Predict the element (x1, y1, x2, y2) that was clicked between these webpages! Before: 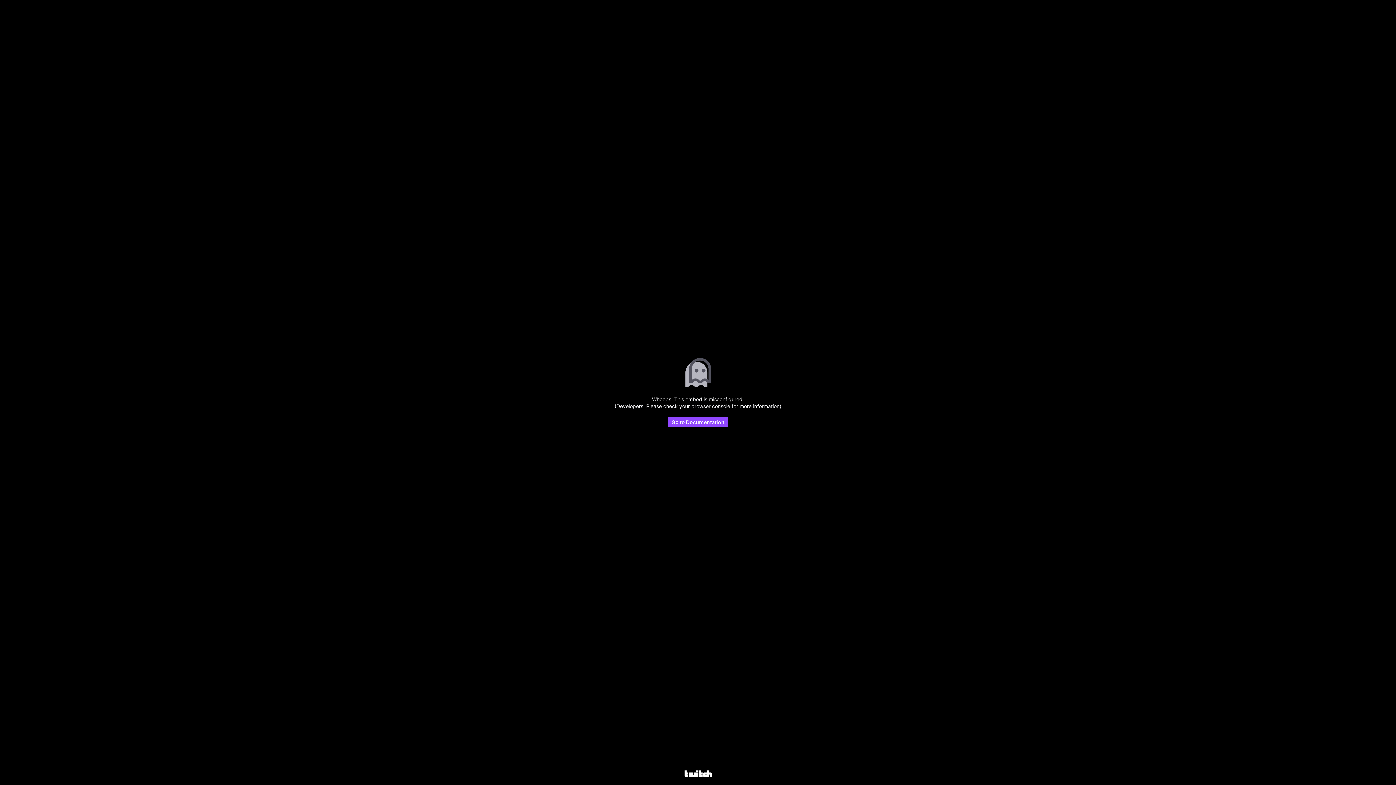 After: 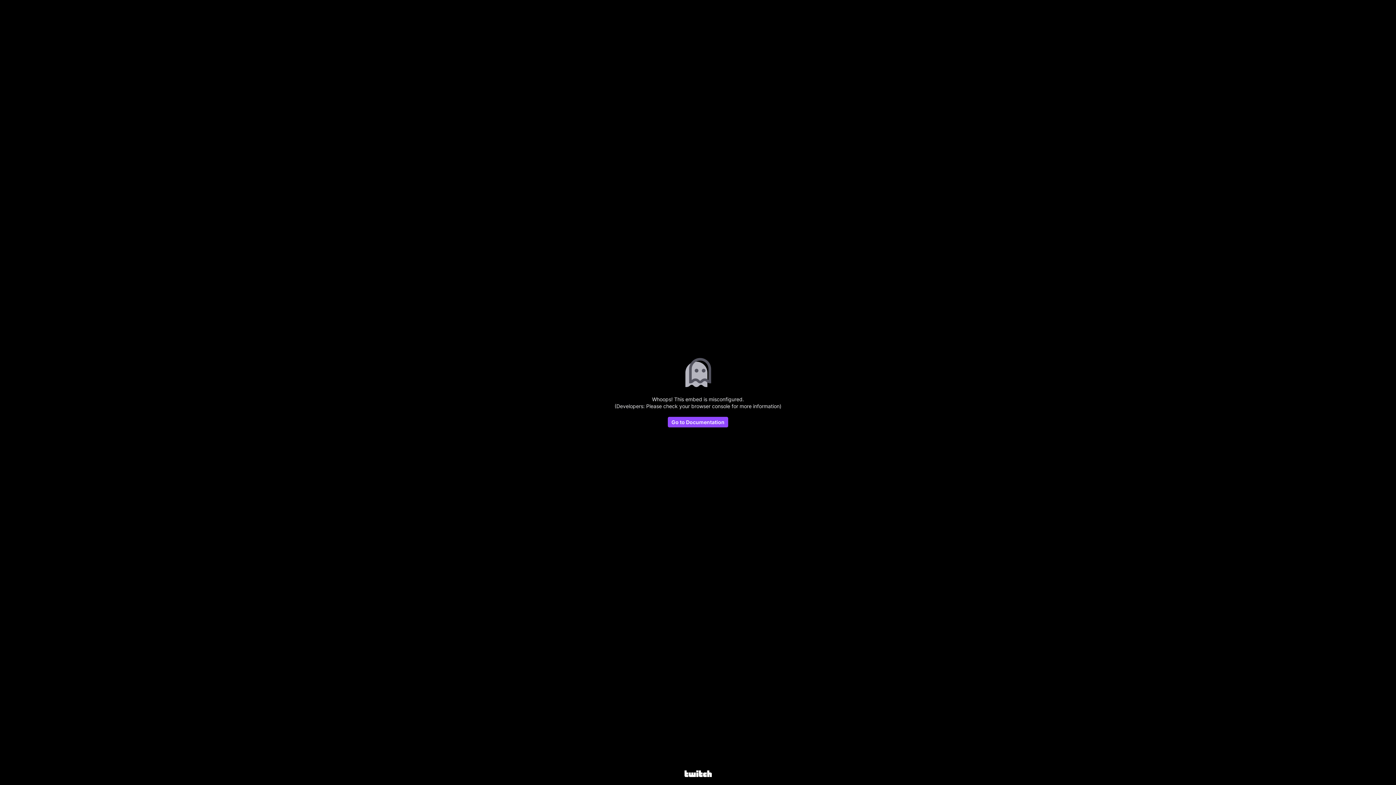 Action: bbox: (684, 770, 711, 778)